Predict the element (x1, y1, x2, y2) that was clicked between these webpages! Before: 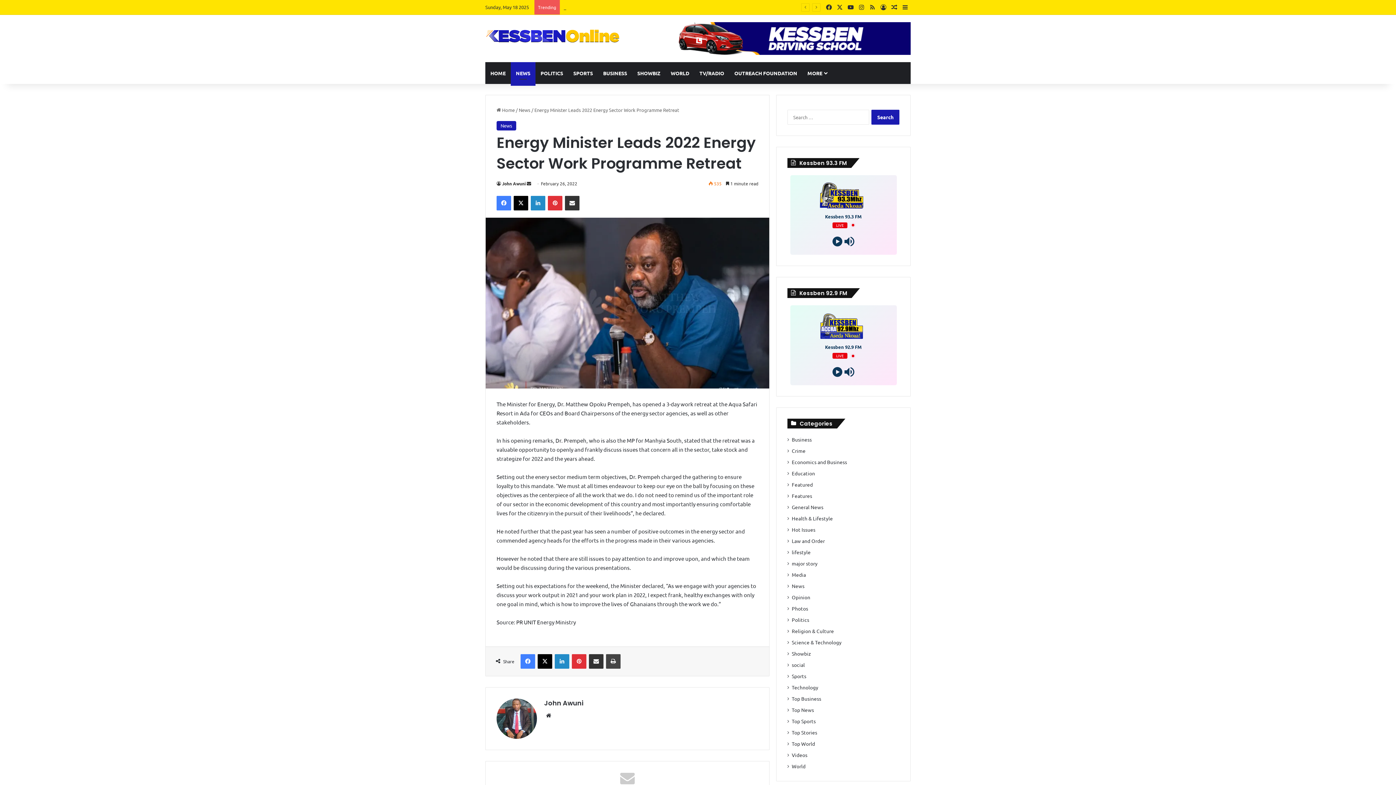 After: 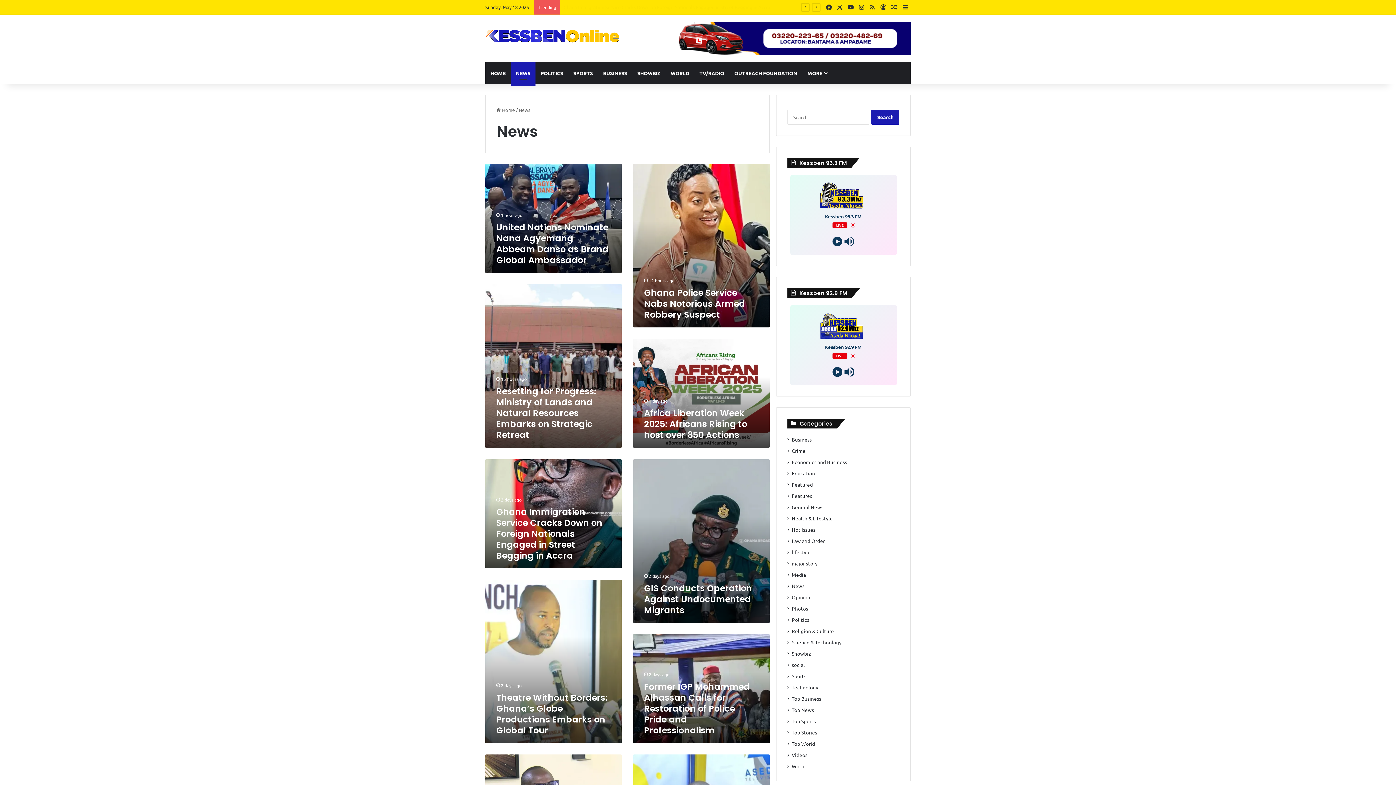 Action: bbox: (518, 106, 530, 113) label: News